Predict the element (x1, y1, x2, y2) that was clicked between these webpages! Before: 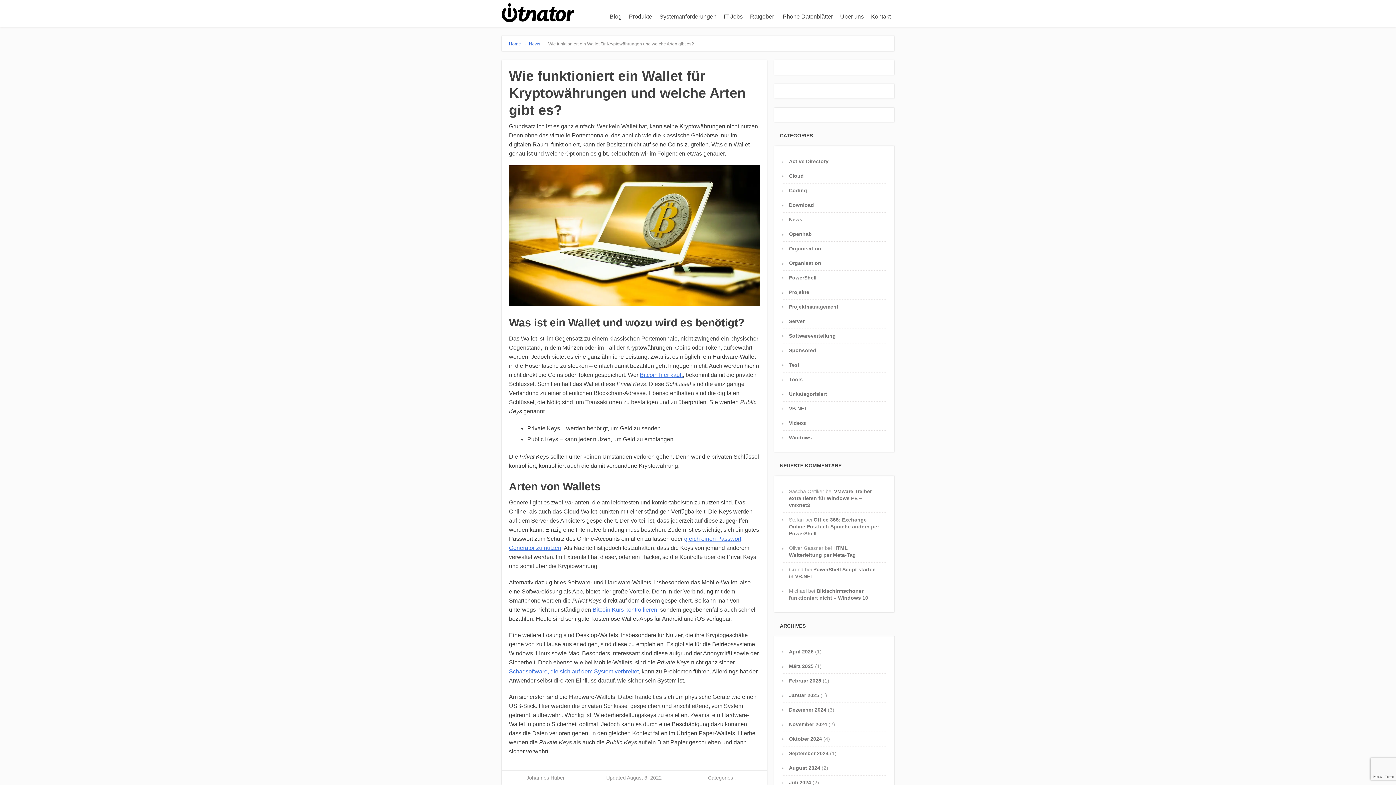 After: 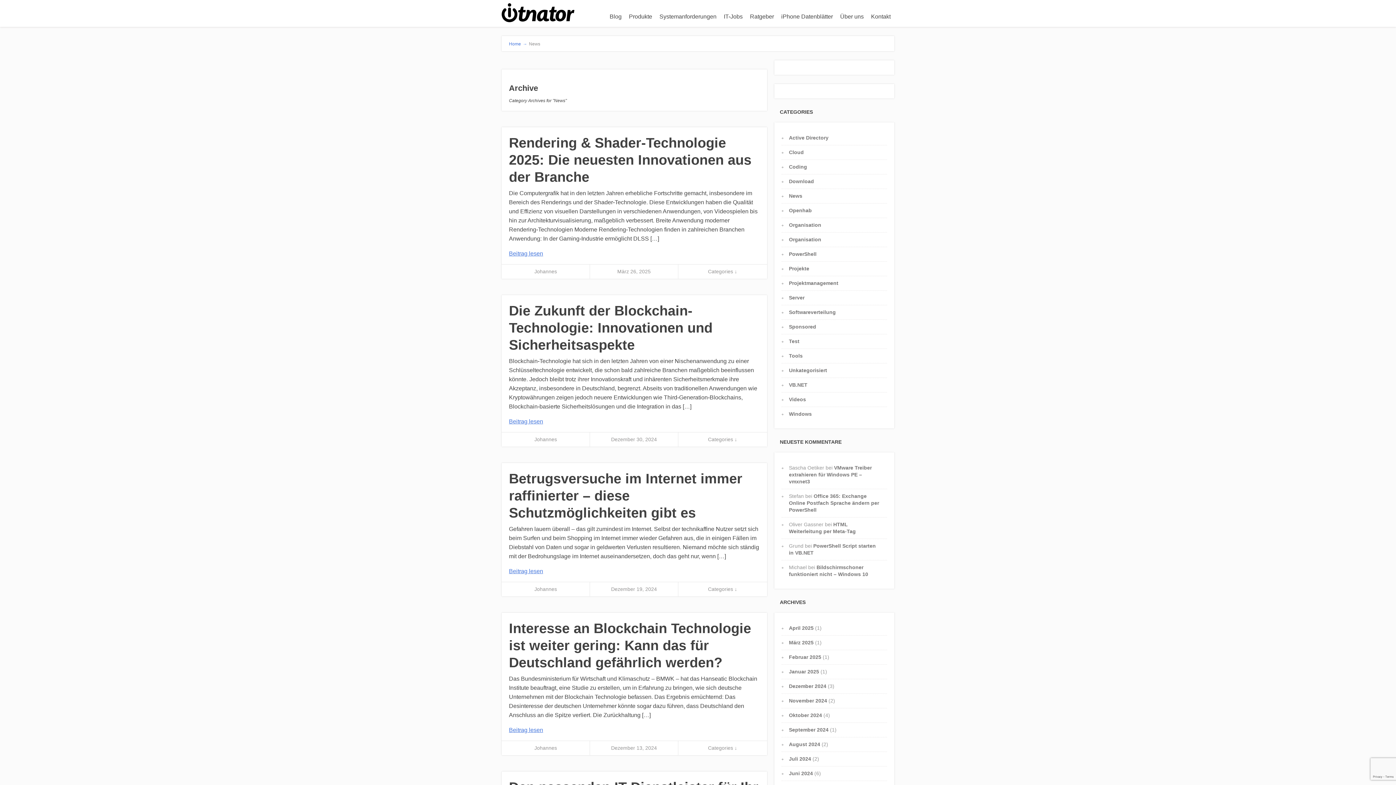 Action: bbox: (529, 41, 548, 46) label: News→